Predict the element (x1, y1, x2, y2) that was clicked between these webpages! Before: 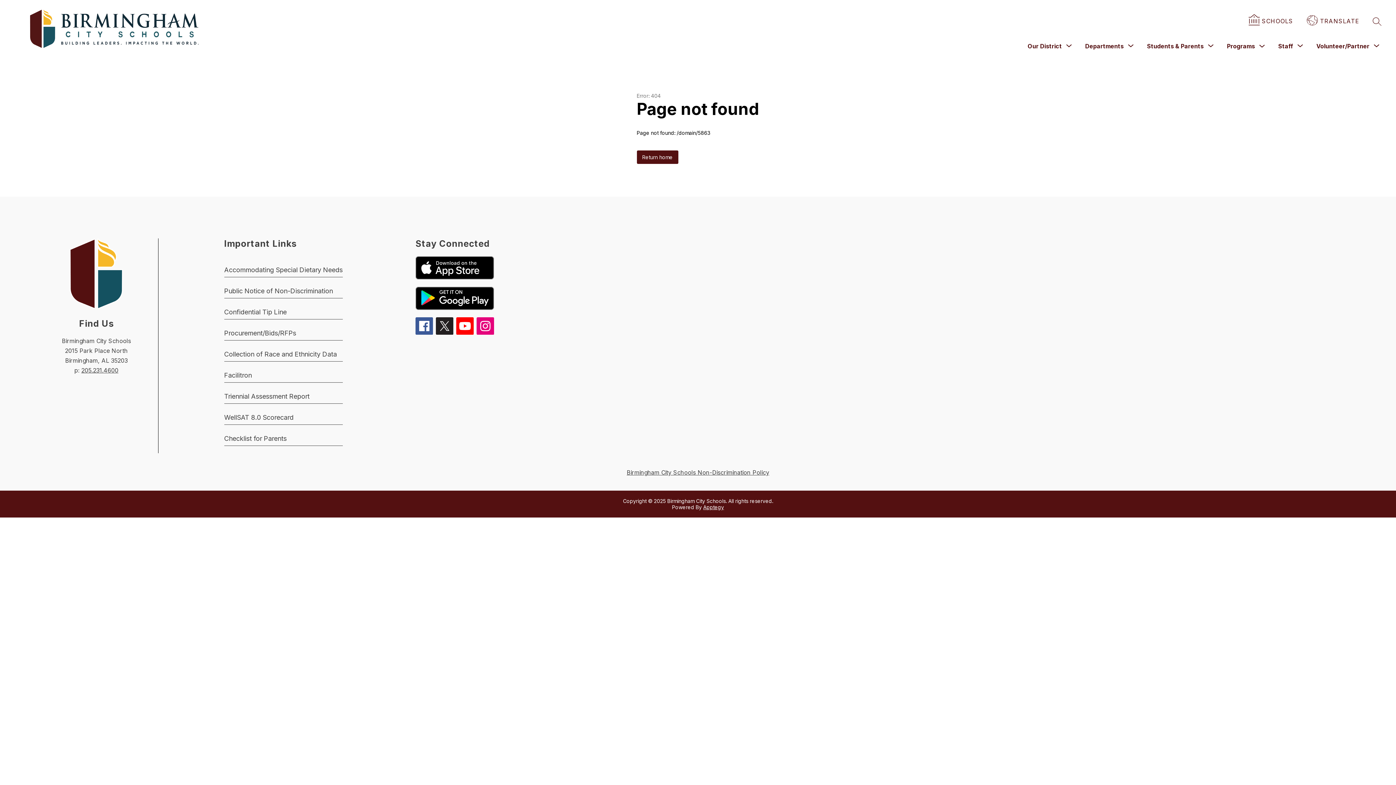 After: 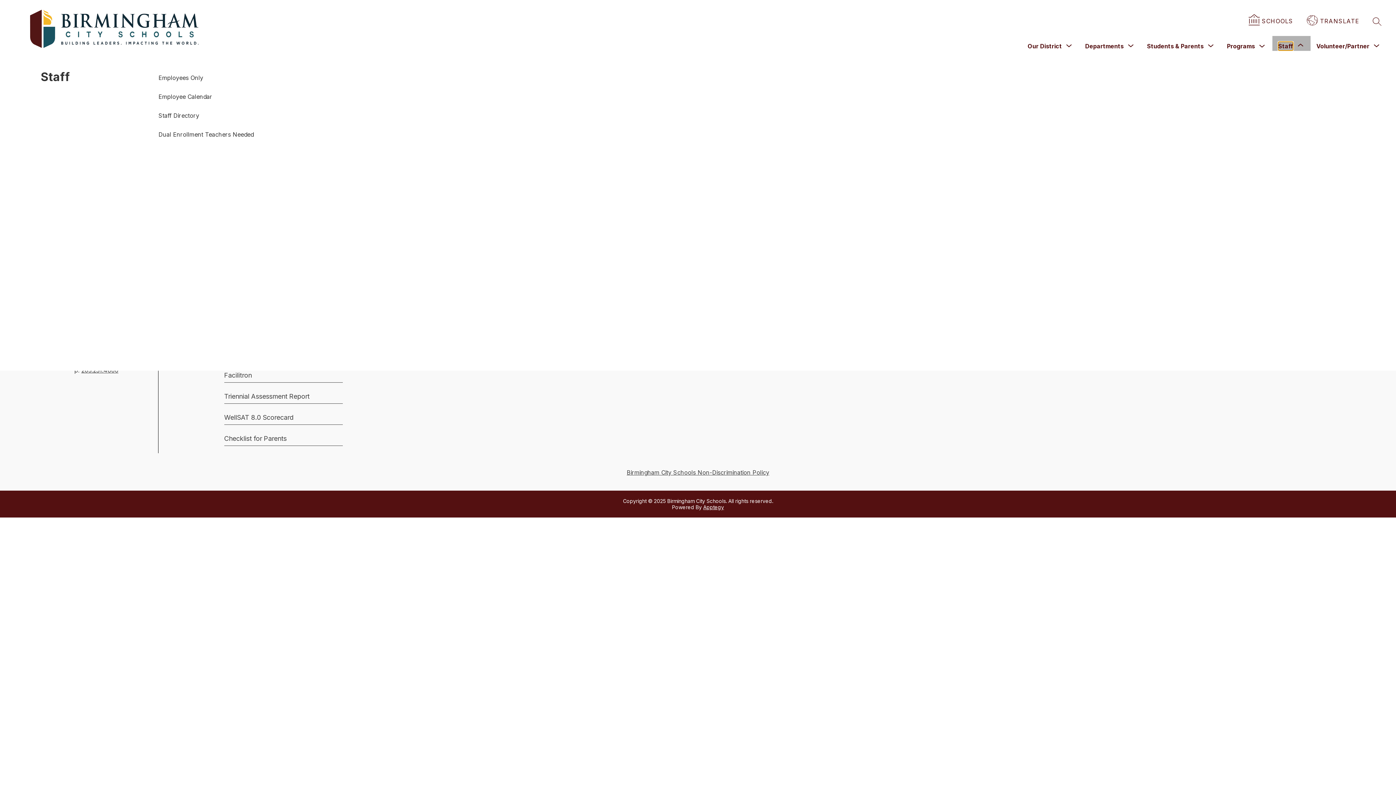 Action: bbox: (1278, 41, 1293, 50) label: Show submenu for Staff